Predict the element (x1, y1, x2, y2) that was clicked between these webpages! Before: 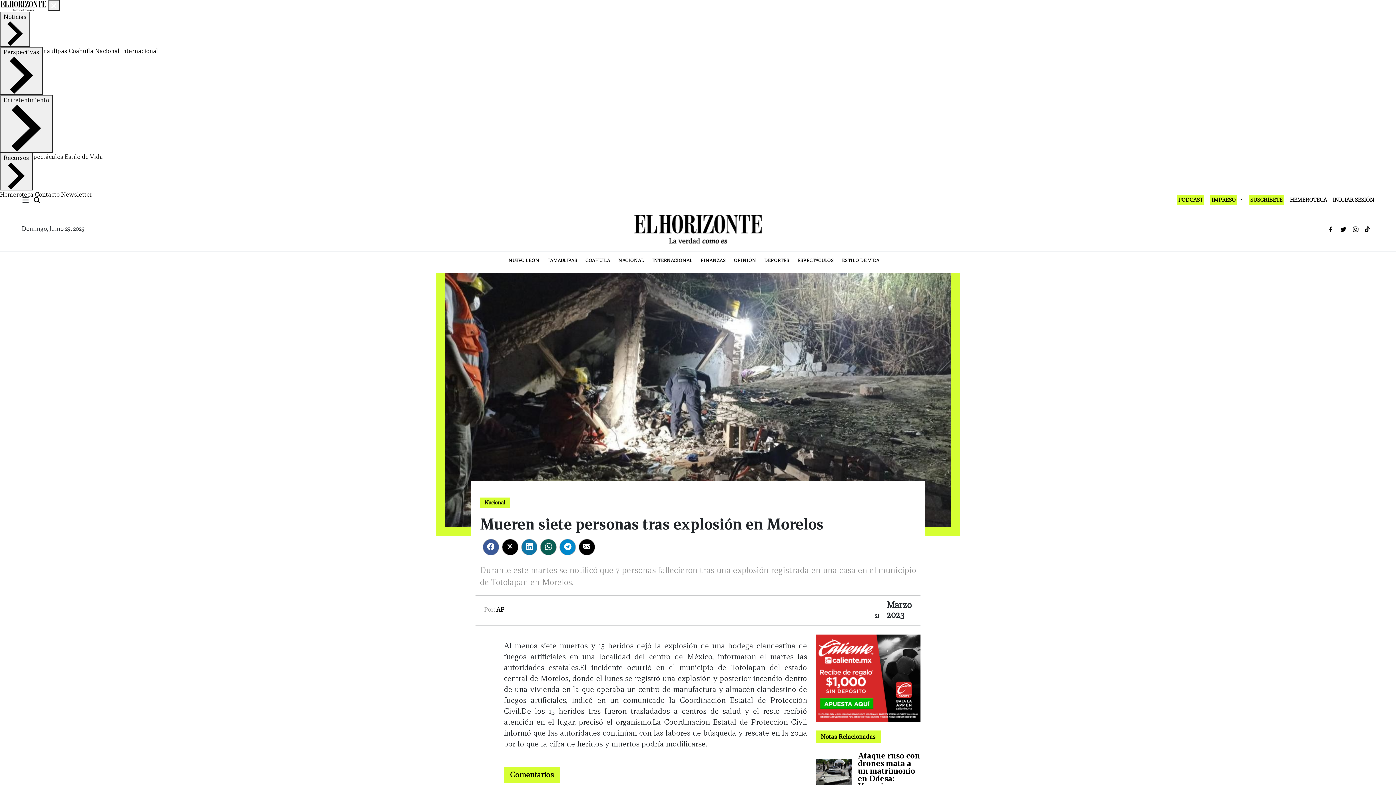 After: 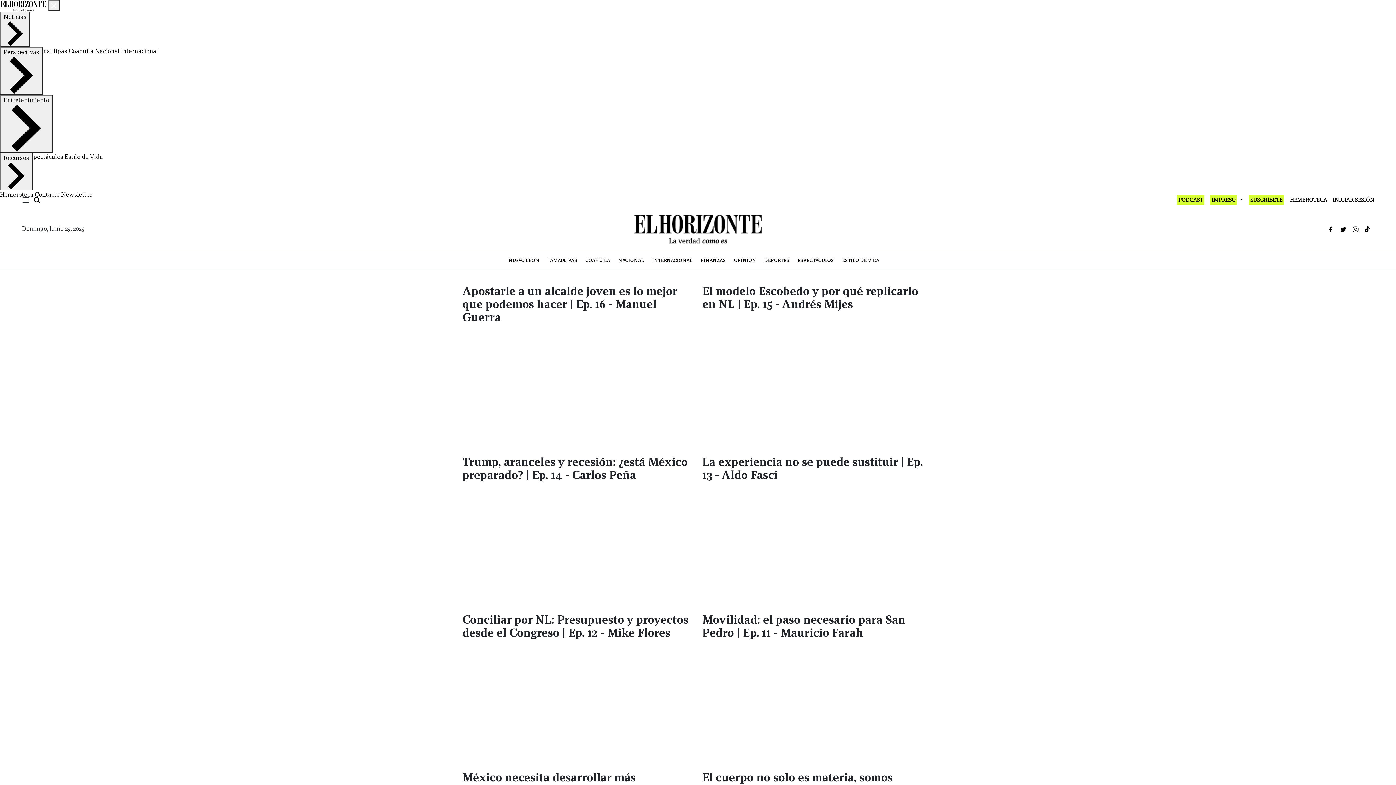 Action: bbox: (1177, 195, 1204, 204) label: PODCAST